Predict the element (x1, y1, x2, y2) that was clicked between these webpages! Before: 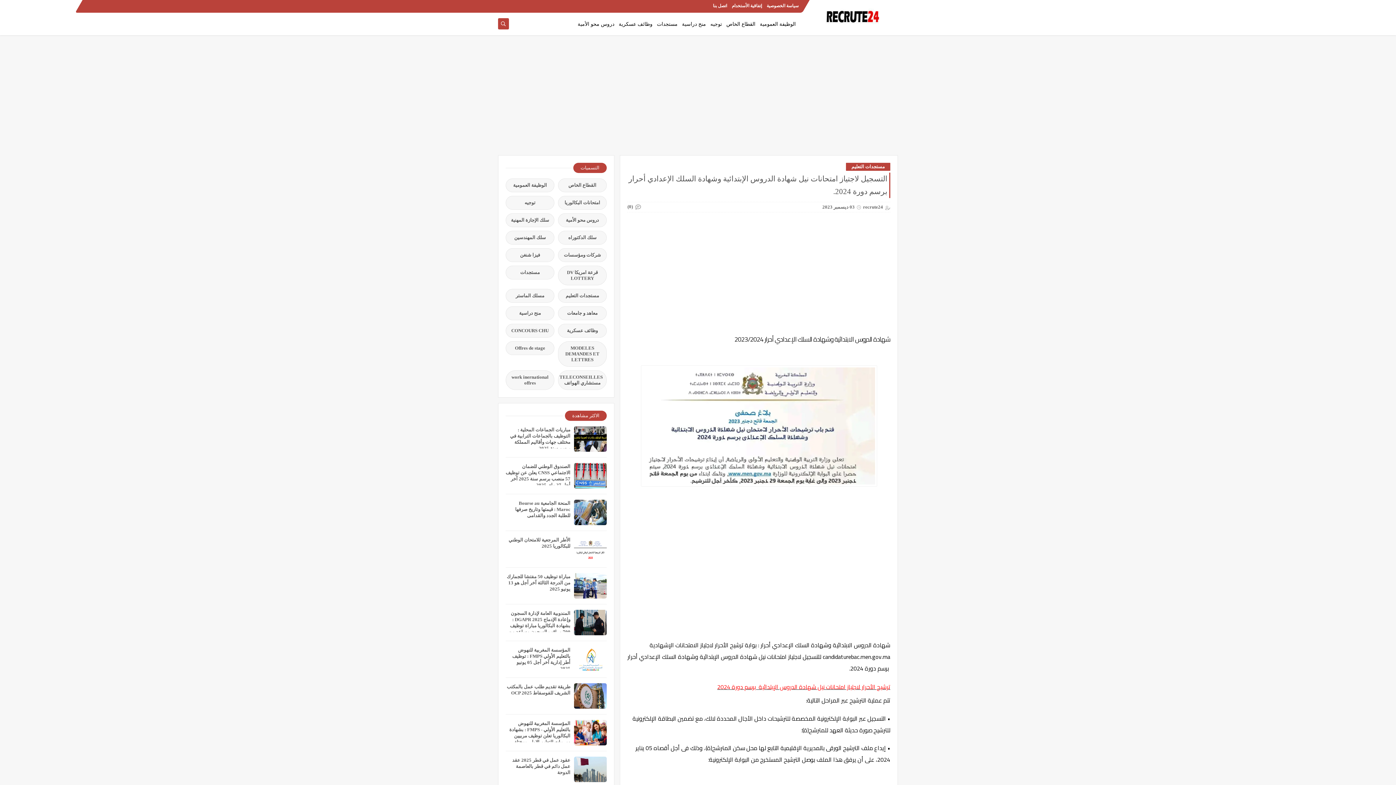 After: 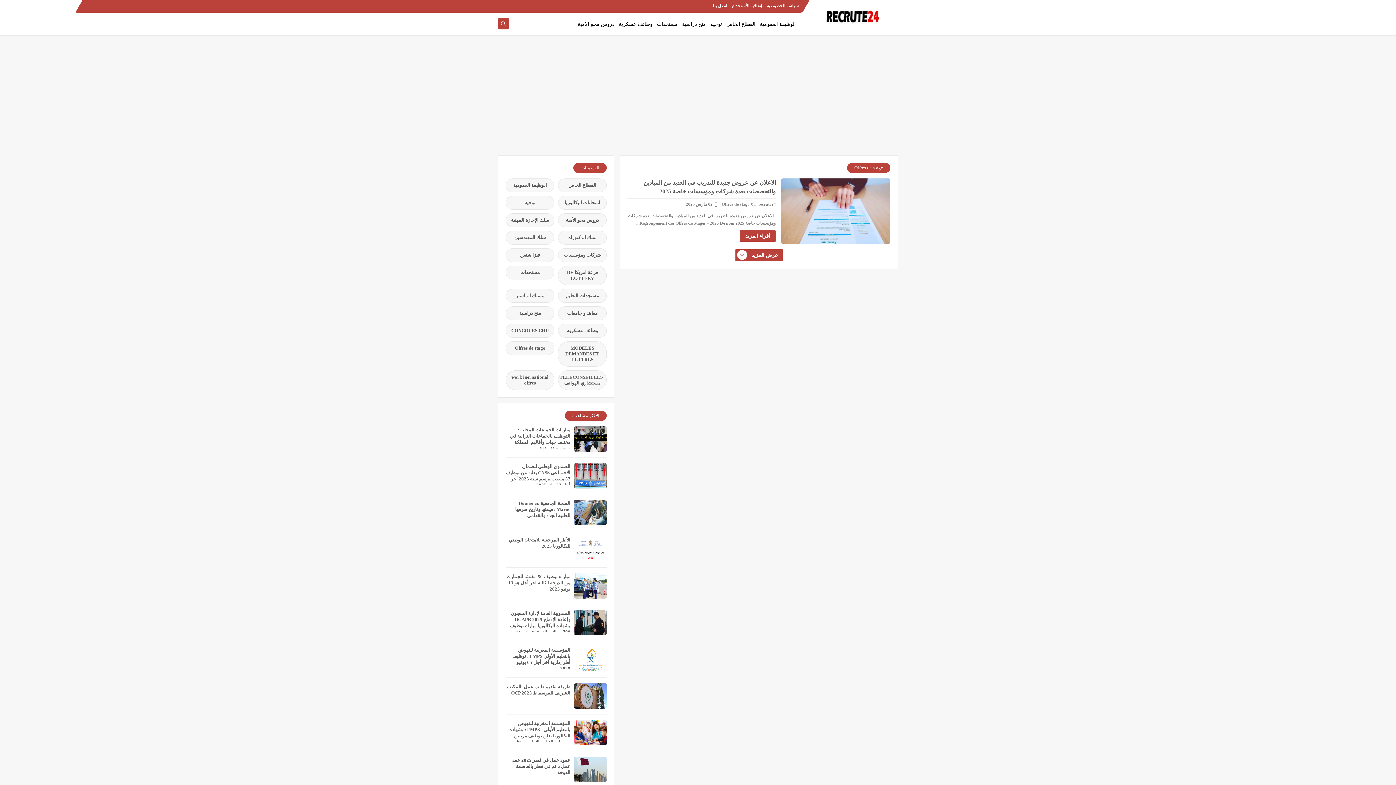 Action: bbox: (505, 341, 554, 355) label: Offres de stage